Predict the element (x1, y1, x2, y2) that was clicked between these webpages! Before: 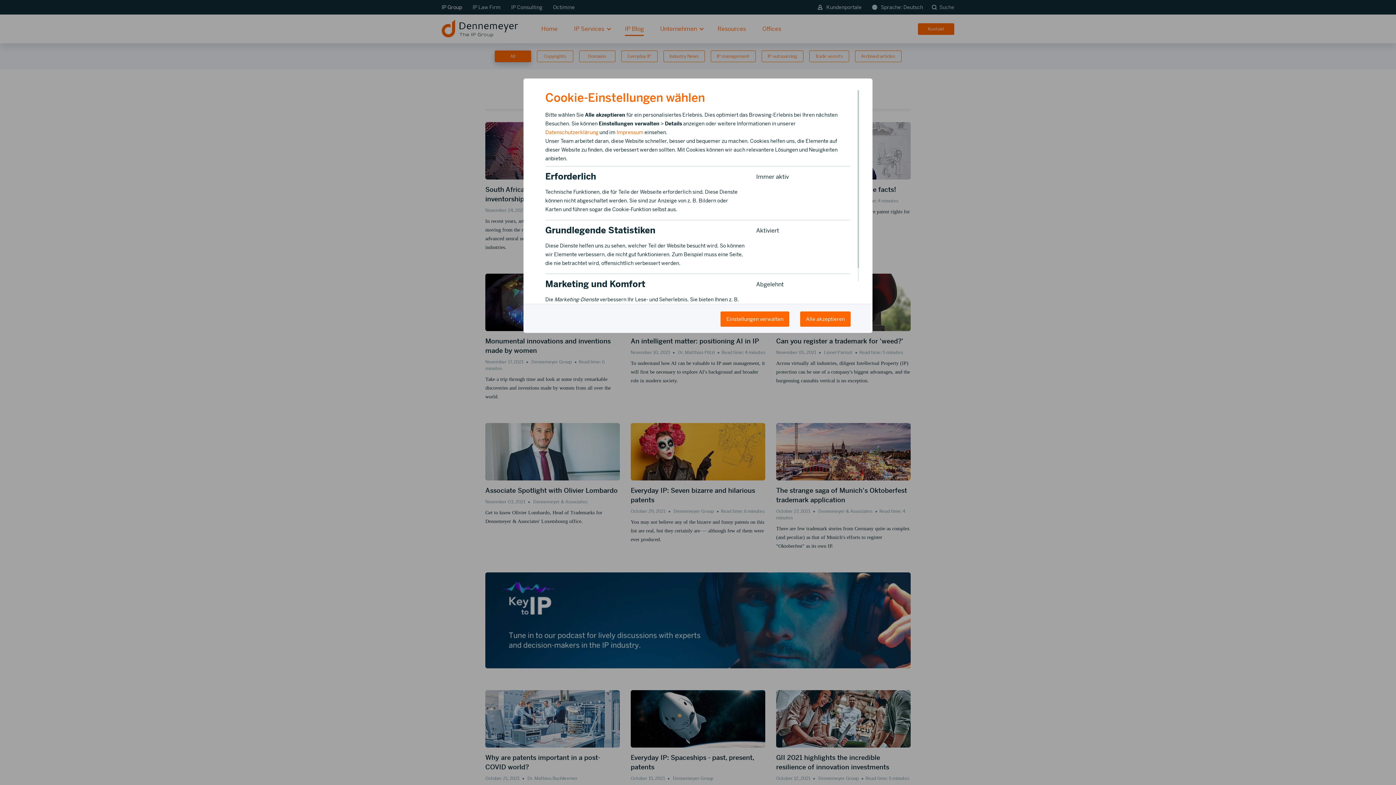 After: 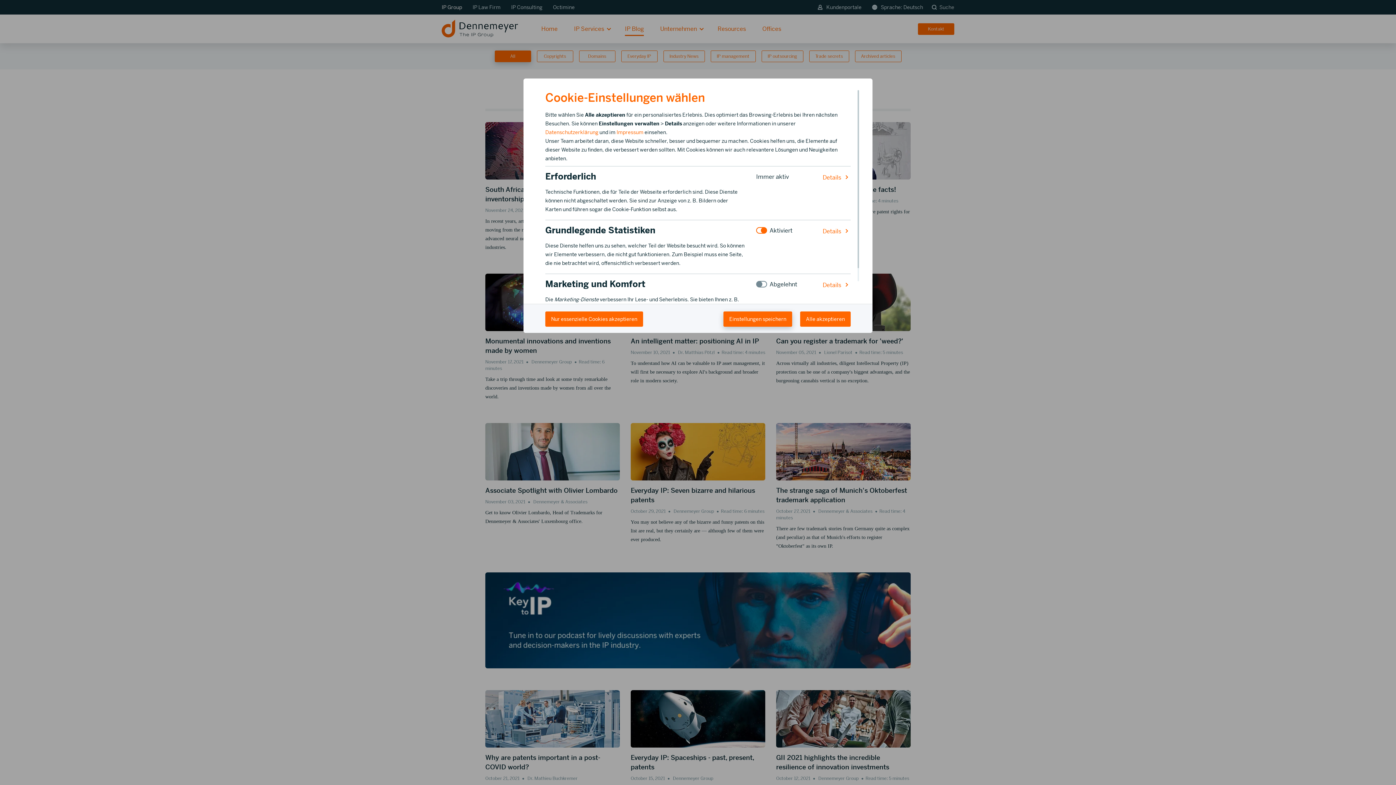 Action: label: Einstellungen verwalten bbox: (720, 311, 789, 326)